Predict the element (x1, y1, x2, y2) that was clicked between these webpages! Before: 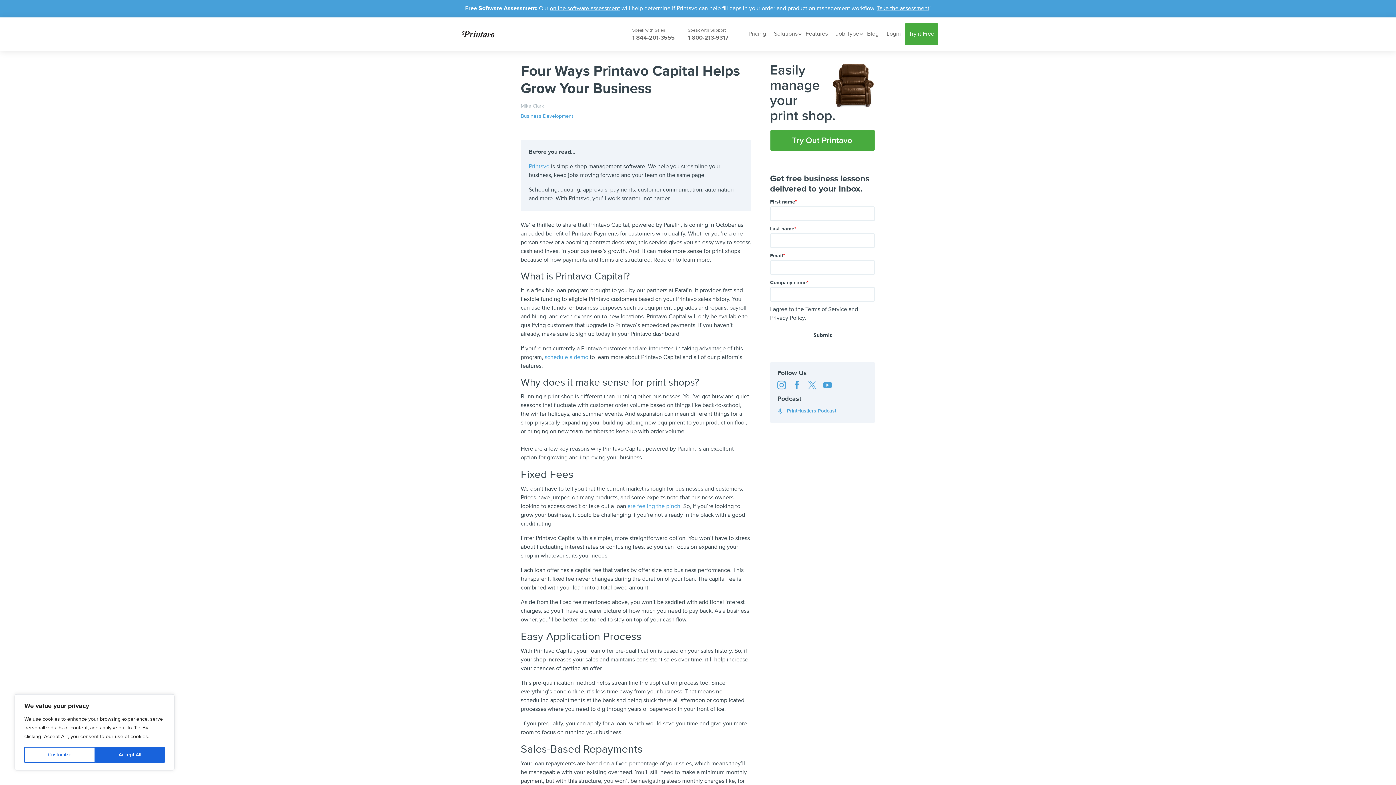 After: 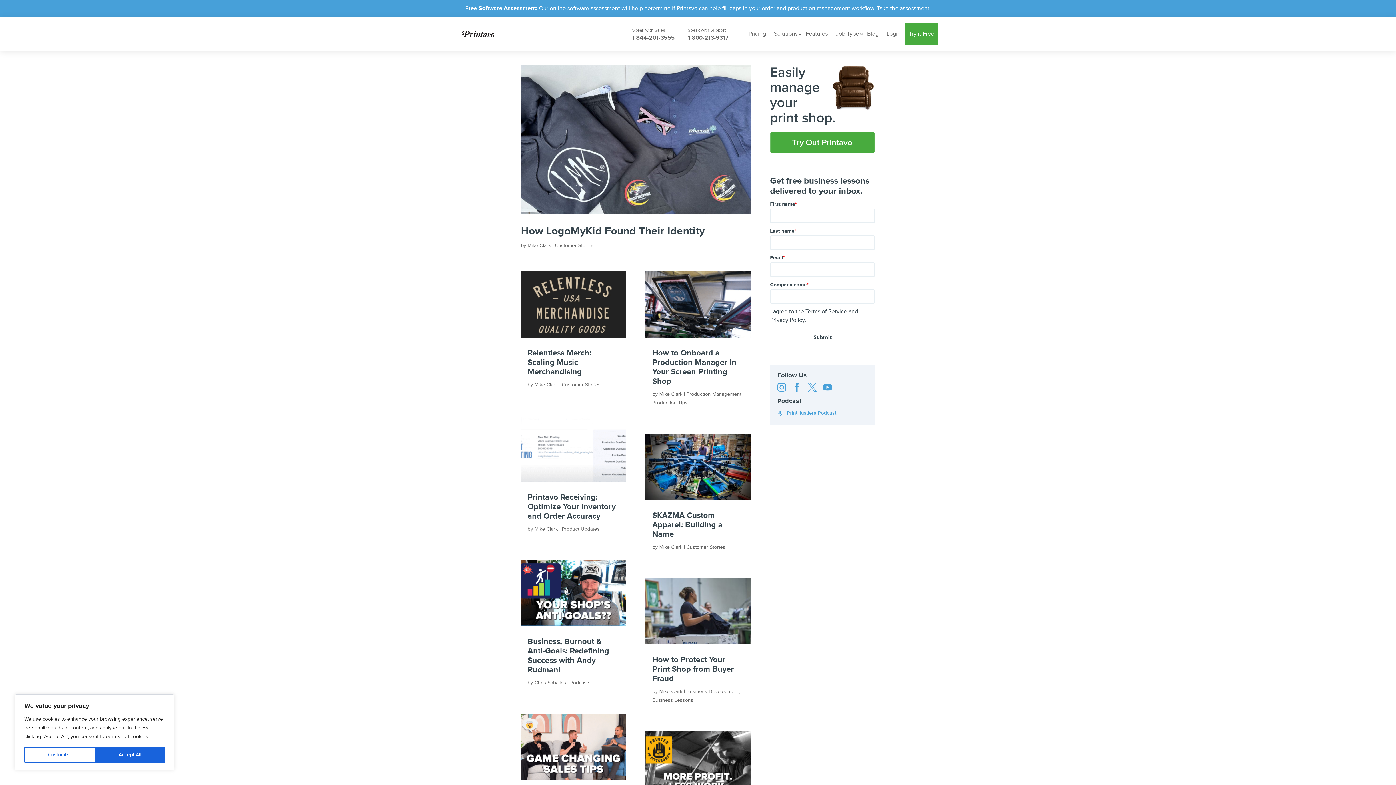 Action: label: Blog bbox: (867, 23, 878, 45)